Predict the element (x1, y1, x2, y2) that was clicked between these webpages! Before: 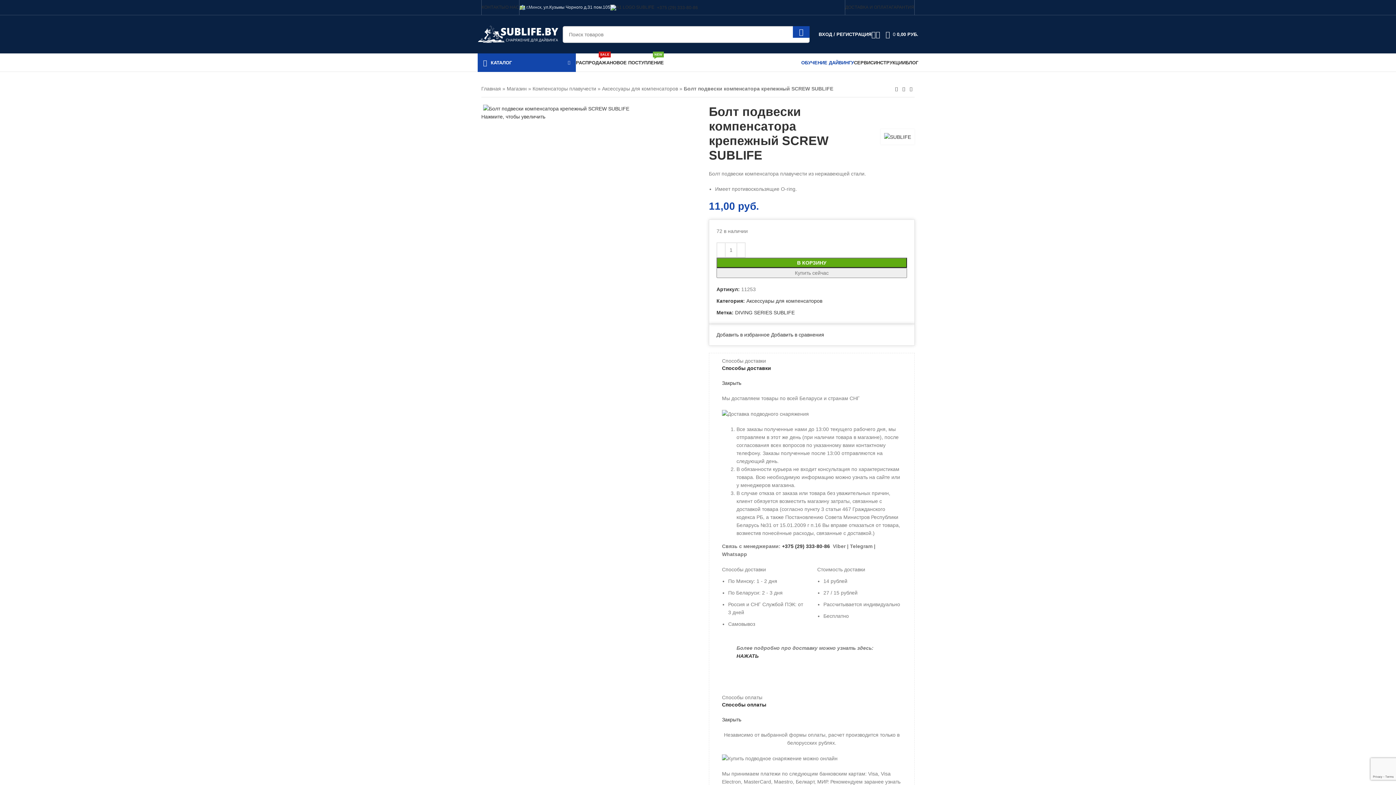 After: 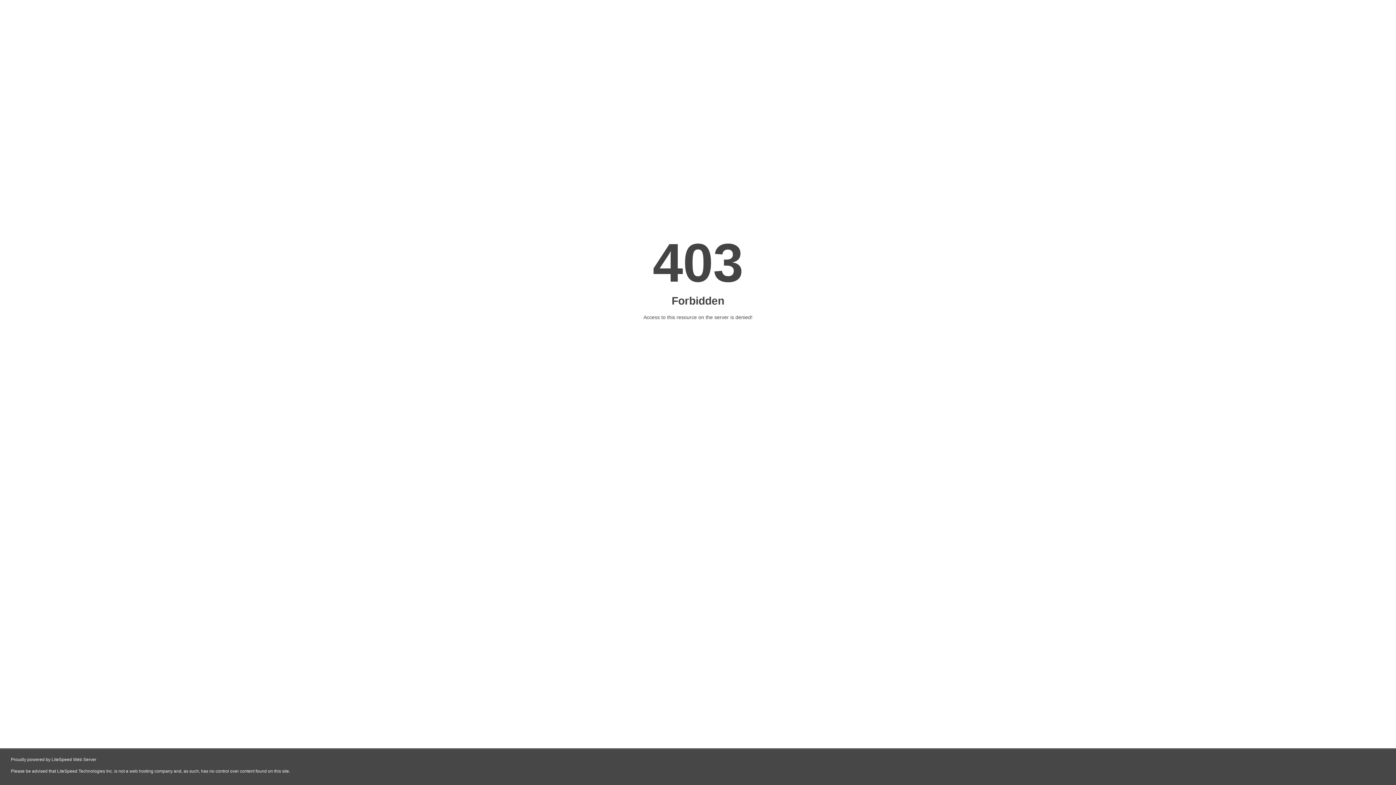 Action: label: 0 0,00 РУБ. bbox: (885, 27, 918, 41)